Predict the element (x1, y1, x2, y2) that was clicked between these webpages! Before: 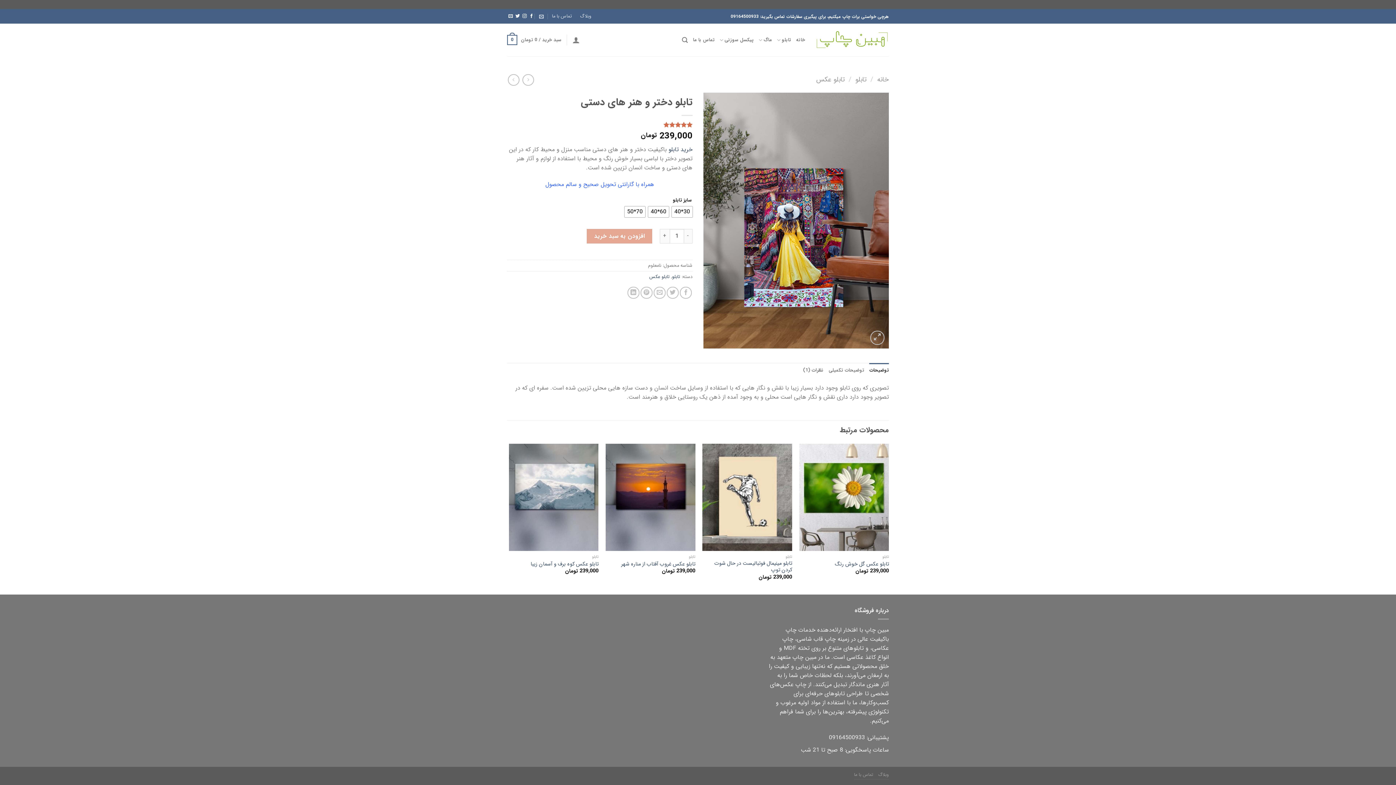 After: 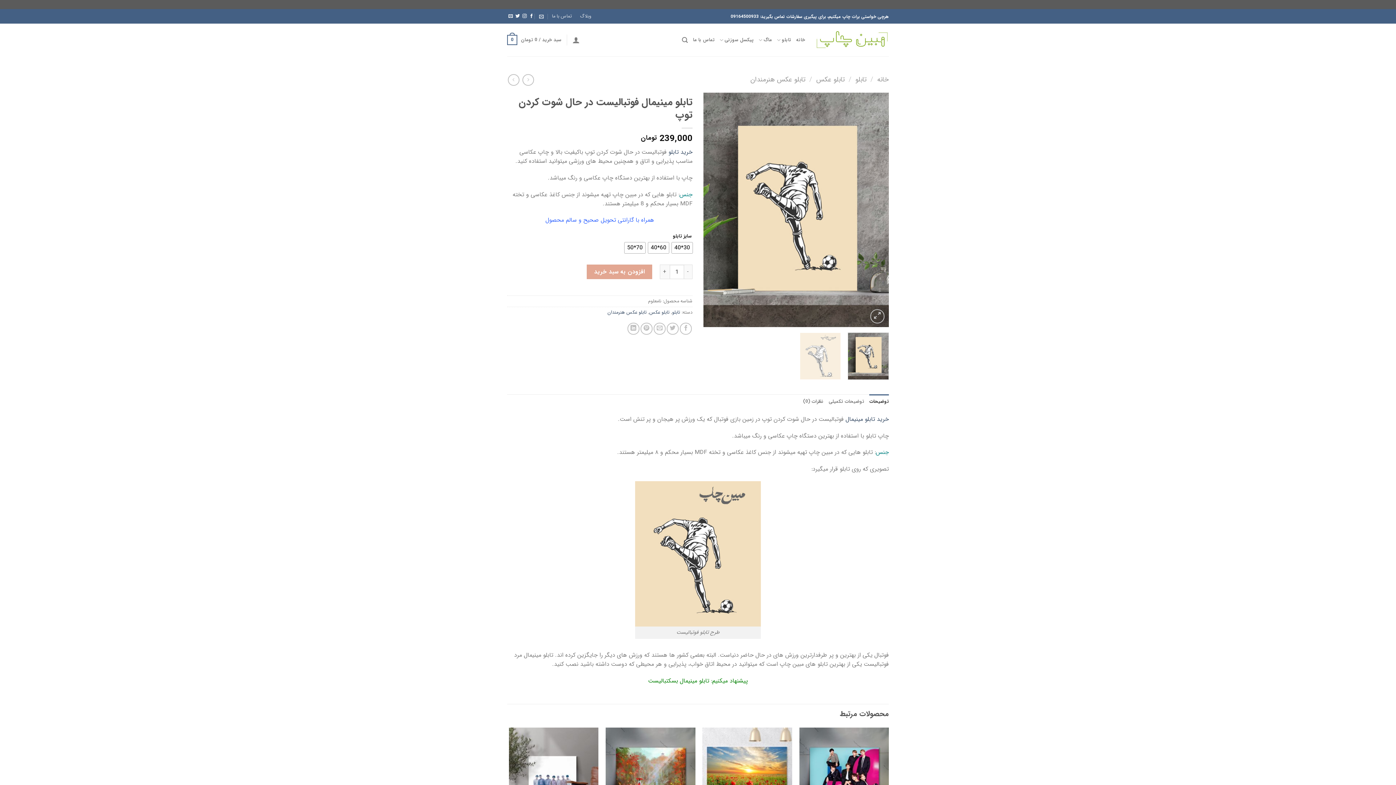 Action: bbox: (702, 443, 792, 551) label: تابلو مینیمال فوتبالیست در حال شوت کردن توپ